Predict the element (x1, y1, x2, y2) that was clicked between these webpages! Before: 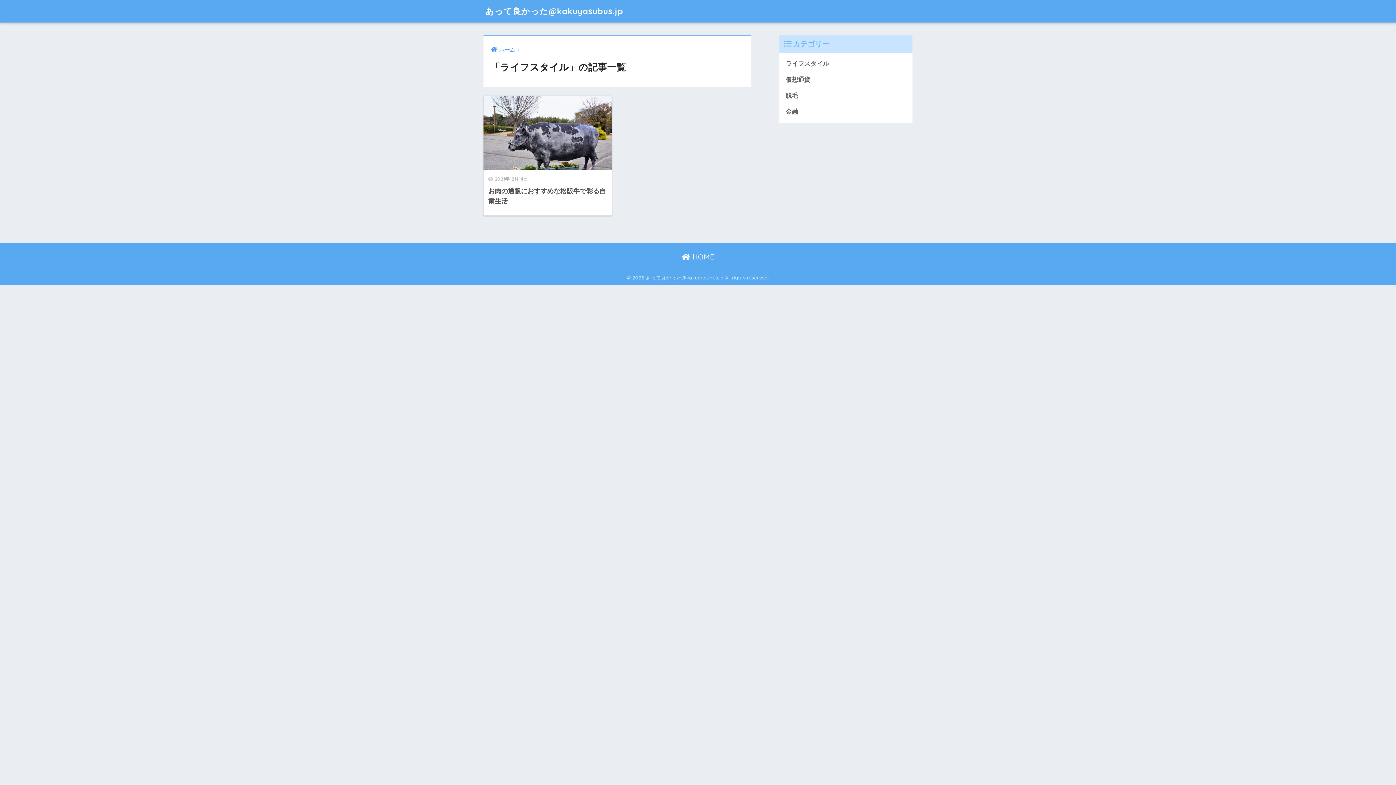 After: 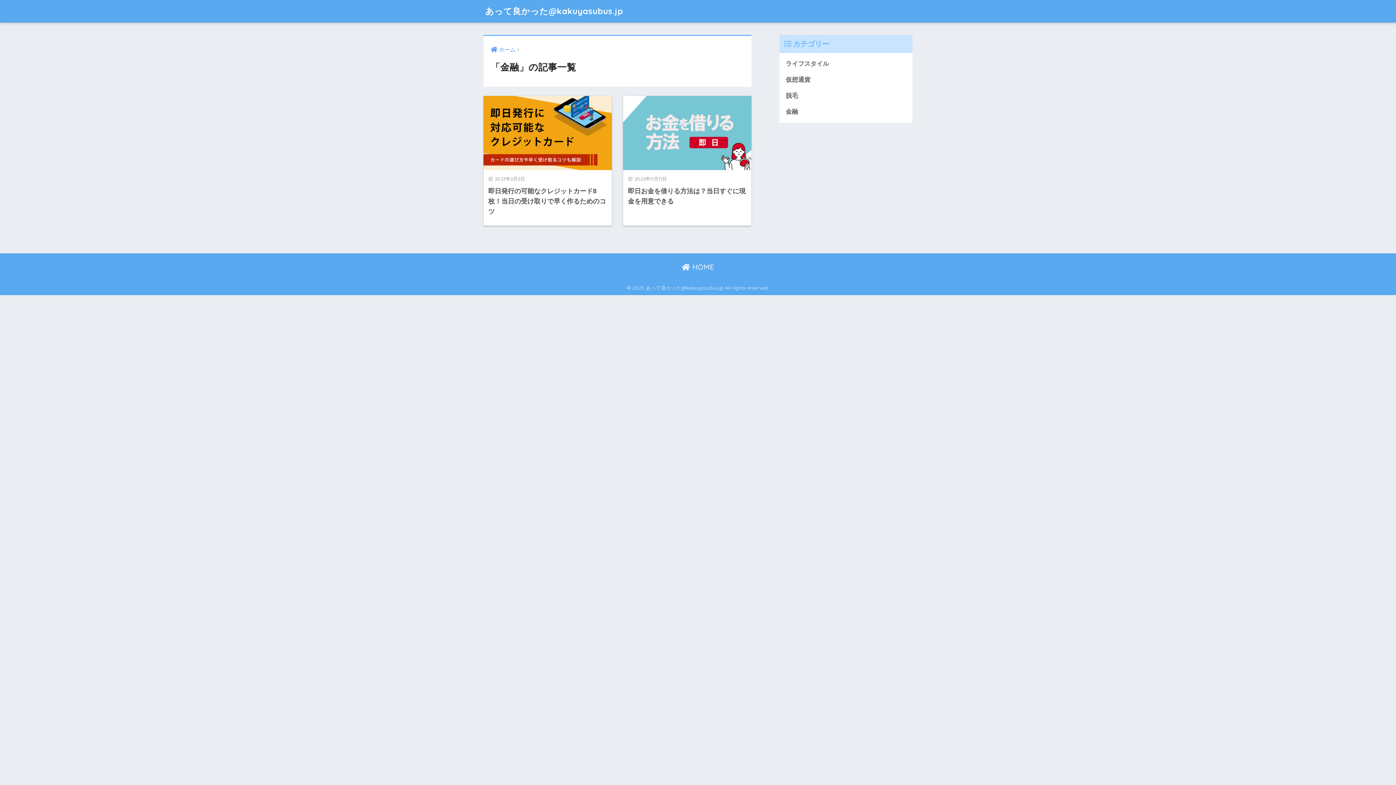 Action: bbox: (783, 104, 909, 120) label: 金融